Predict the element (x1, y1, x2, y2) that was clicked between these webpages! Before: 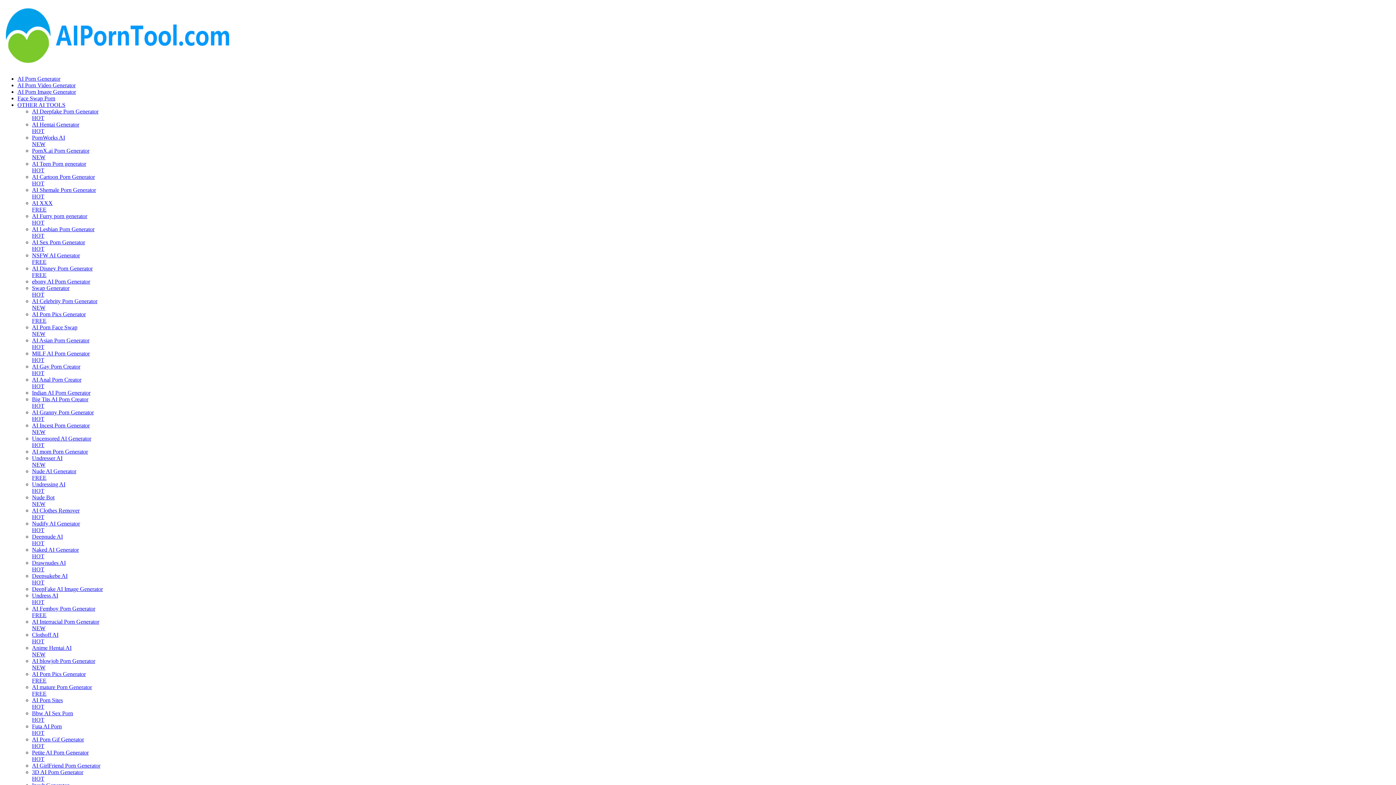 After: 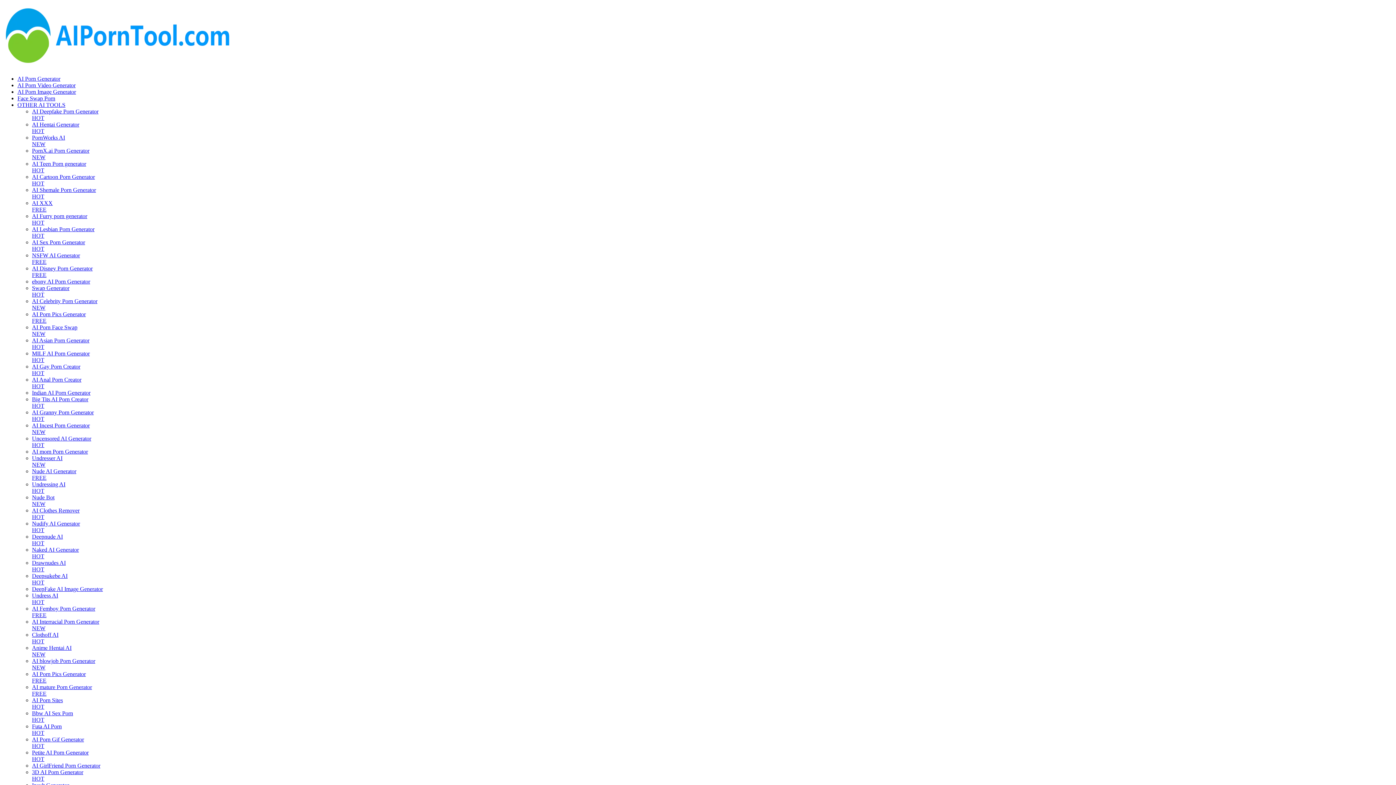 Action: label: OTHER AI TOOLS bbox: (17, 101, 65, 108)